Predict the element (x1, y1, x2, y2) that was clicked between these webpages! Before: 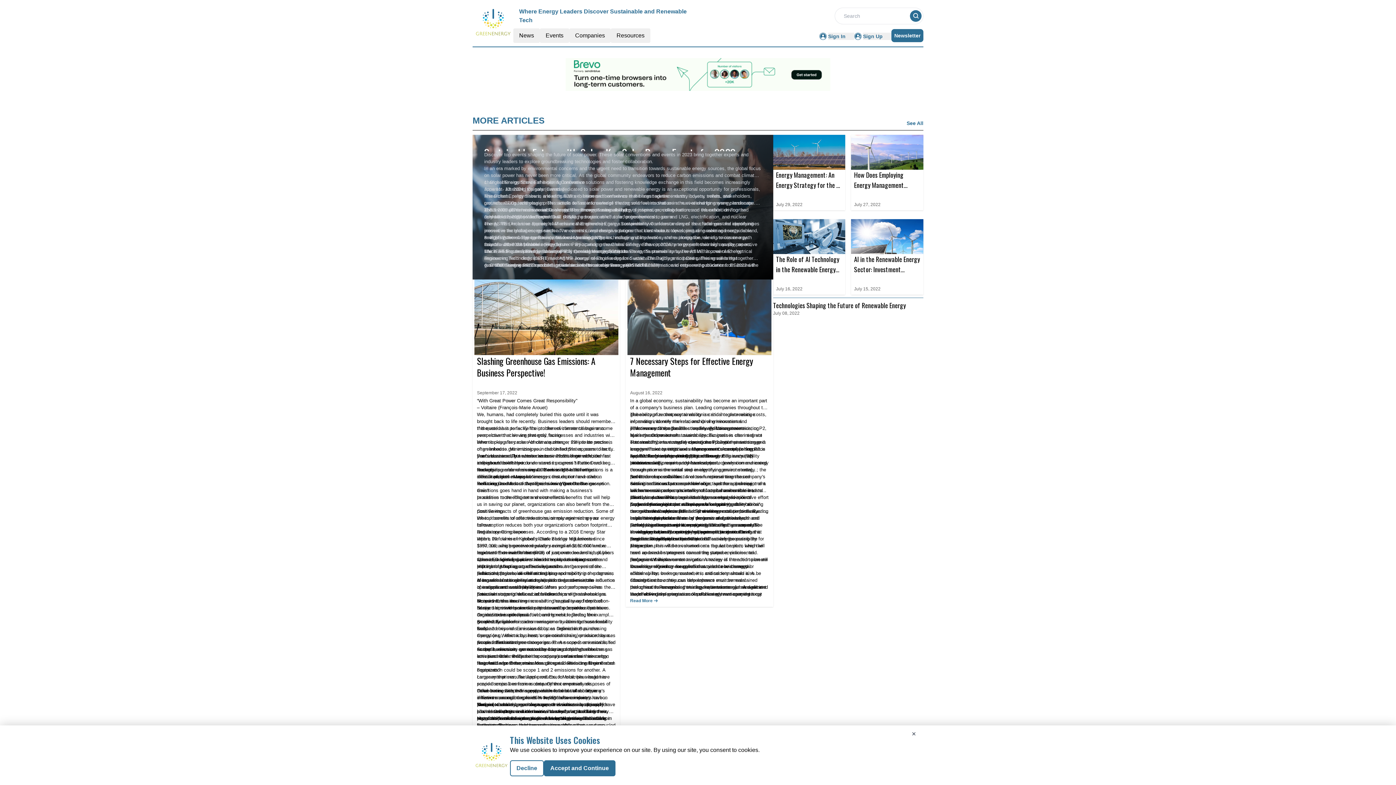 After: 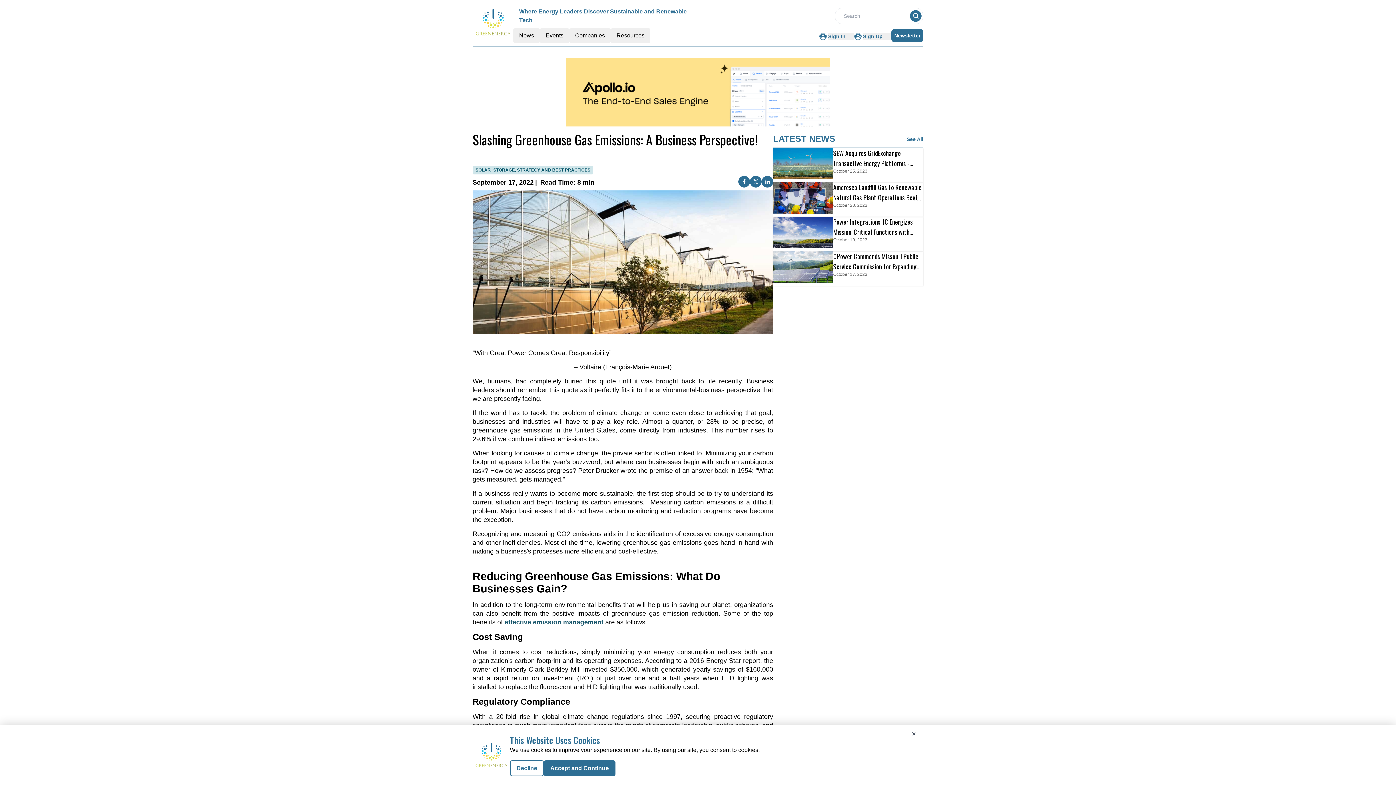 Action: bbox: (472, 279, 620, 355)